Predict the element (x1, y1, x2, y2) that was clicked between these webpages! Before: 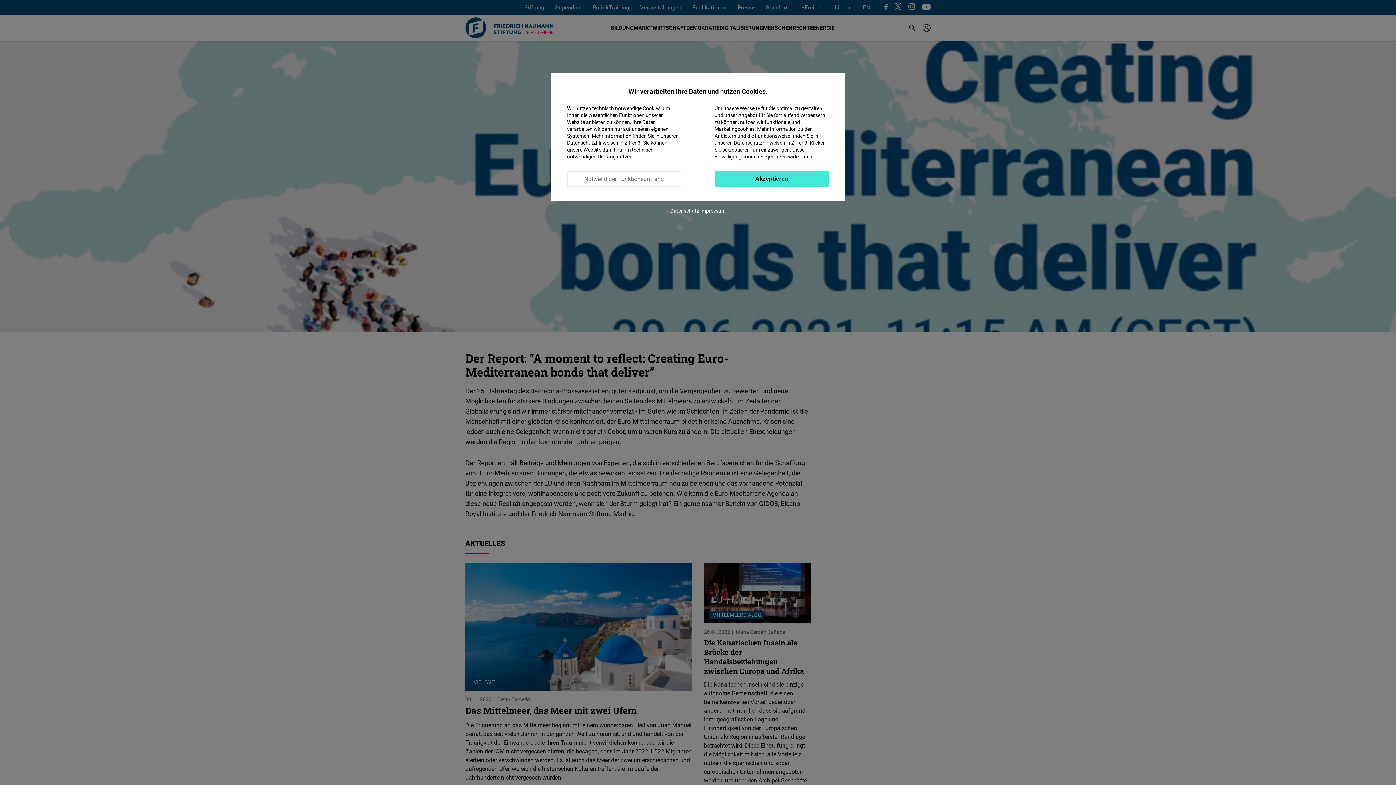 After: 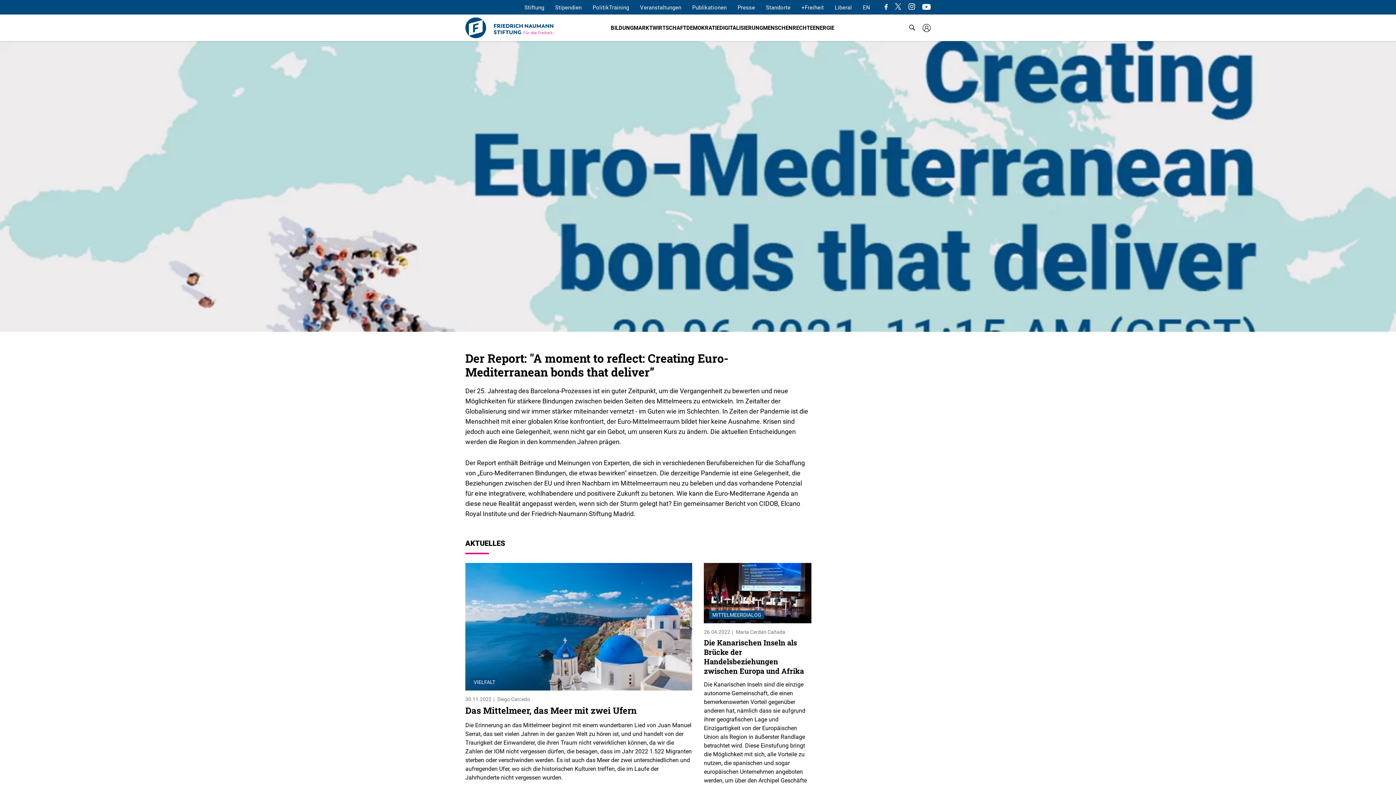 Action: label: Akzeptieren bbox: (714, 170, 829, 186)